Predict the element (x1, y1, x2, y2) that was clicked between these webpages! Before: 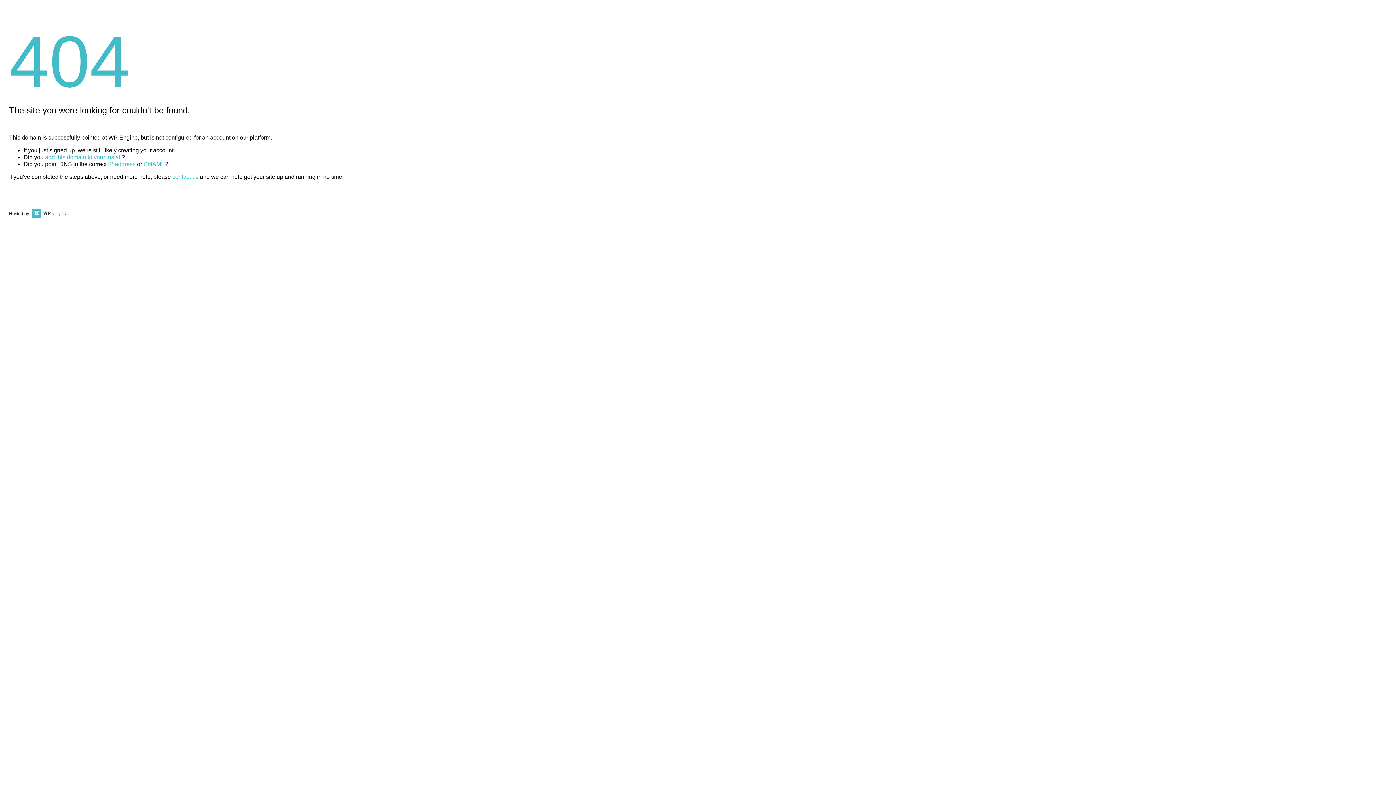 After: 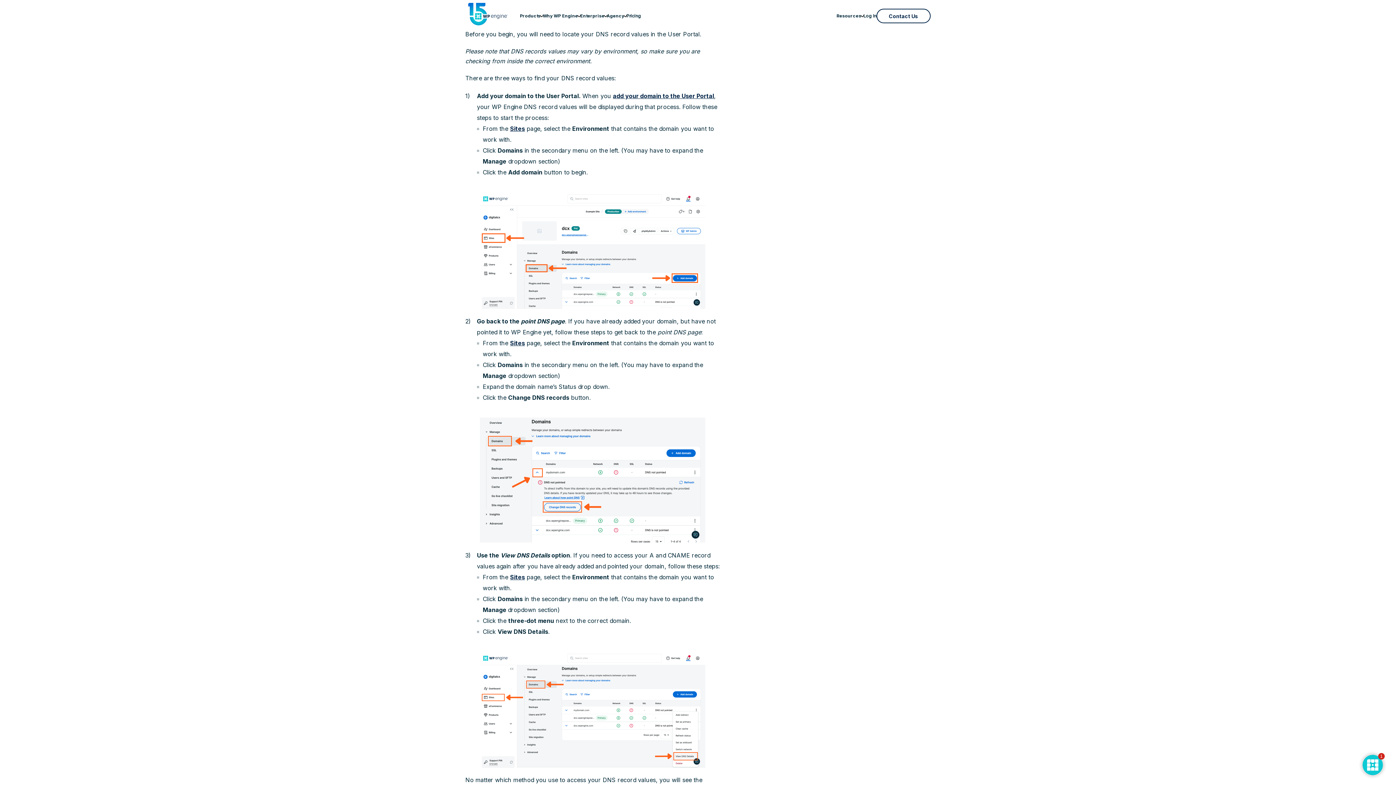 Action: bbox: (108, 161, 135, 167) label: IP address